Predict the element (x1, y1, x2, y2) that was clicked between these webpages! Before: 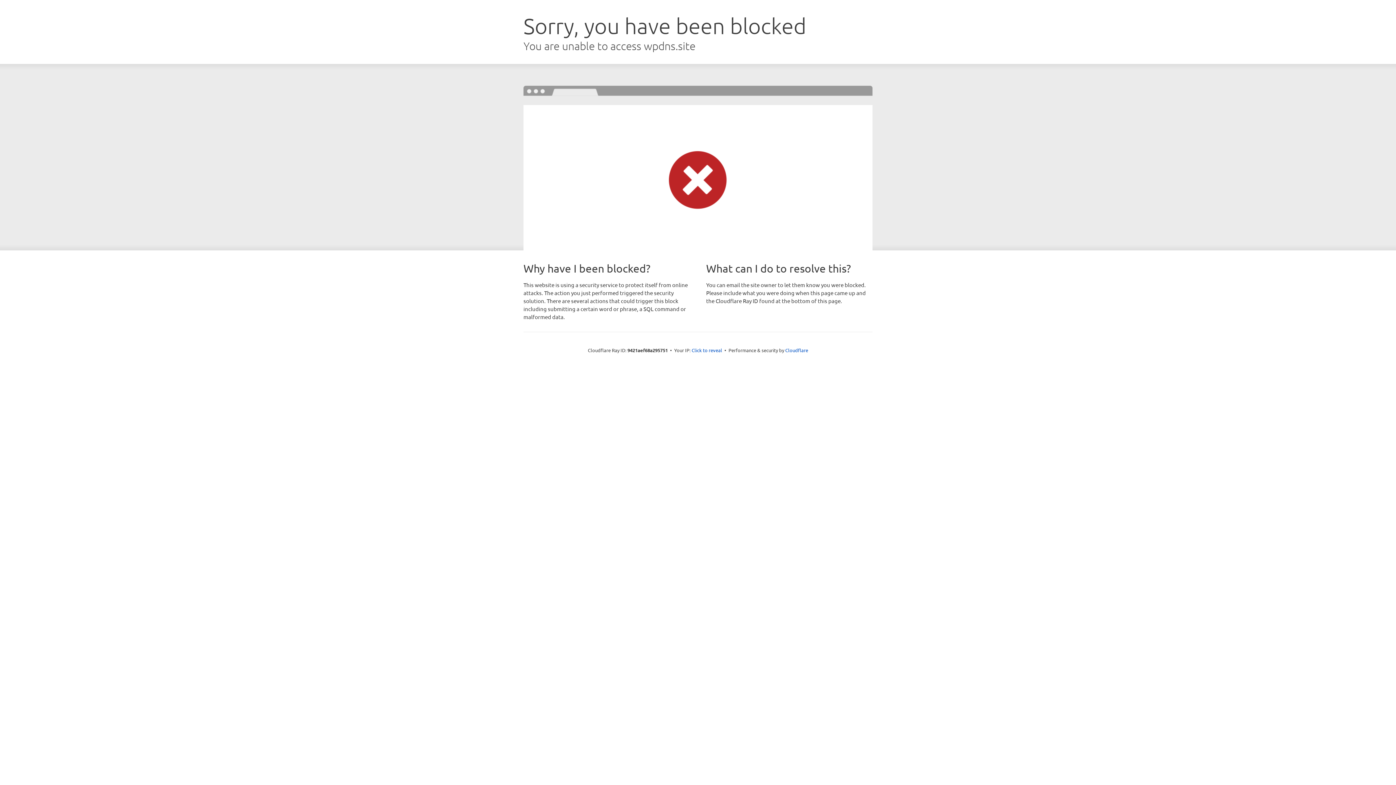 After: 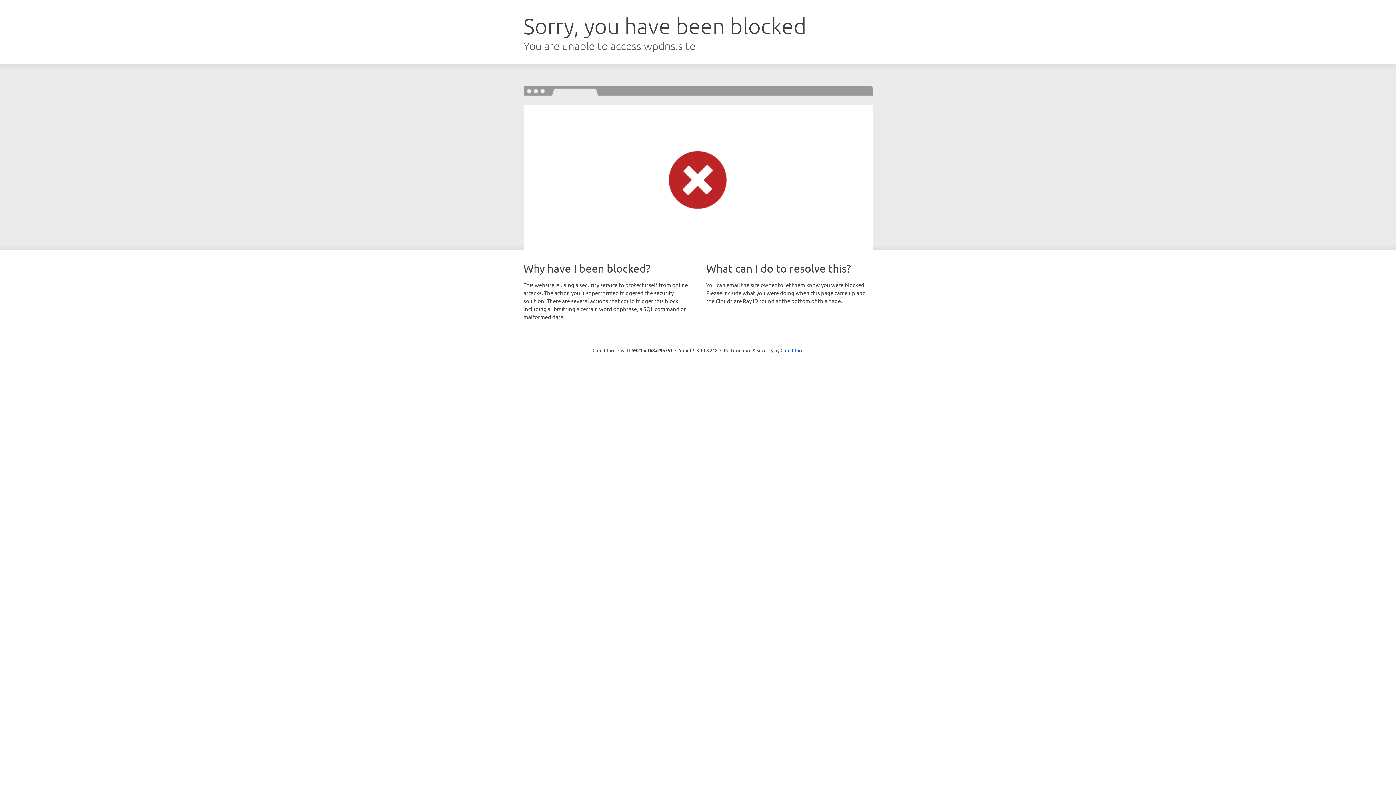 Action: label: Click to reveal bbox: (691, 346, 722, 353)